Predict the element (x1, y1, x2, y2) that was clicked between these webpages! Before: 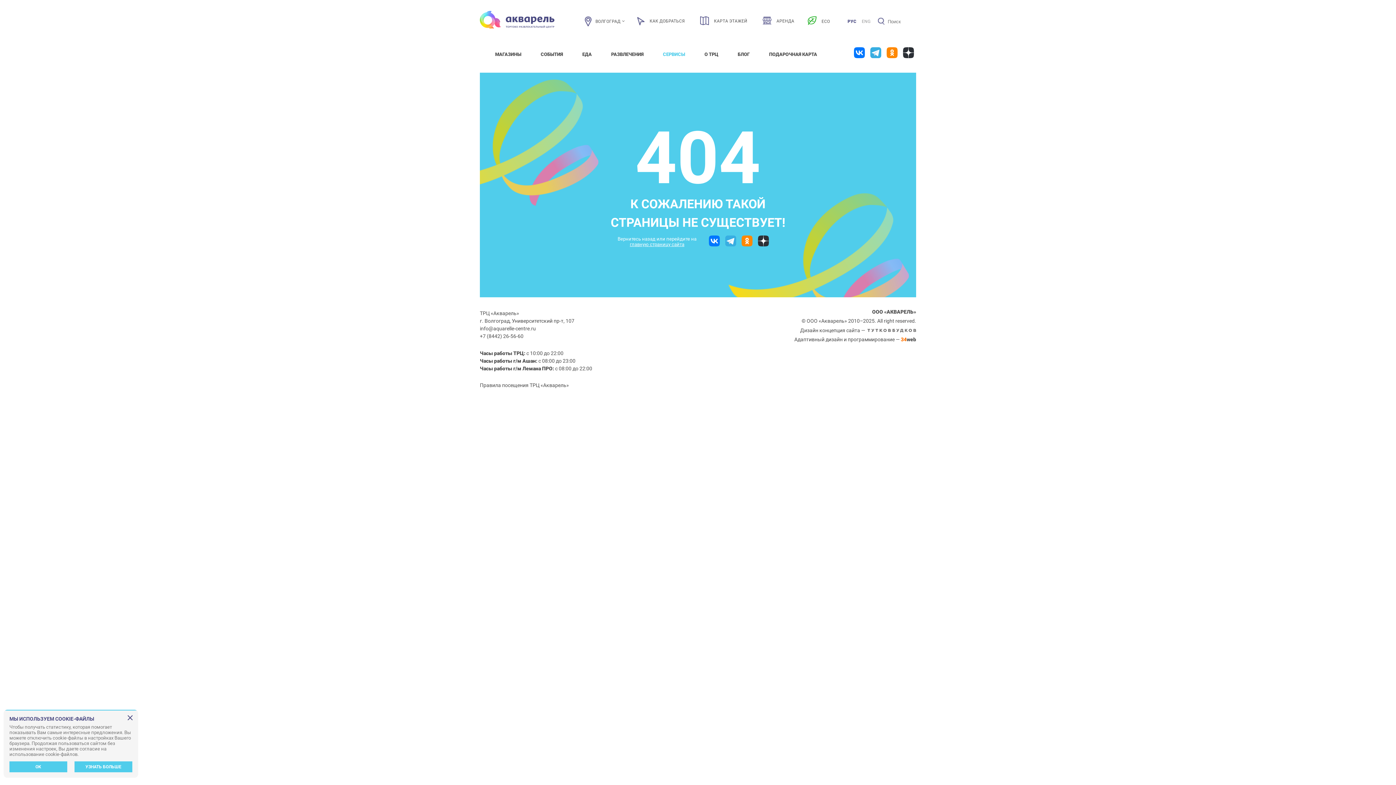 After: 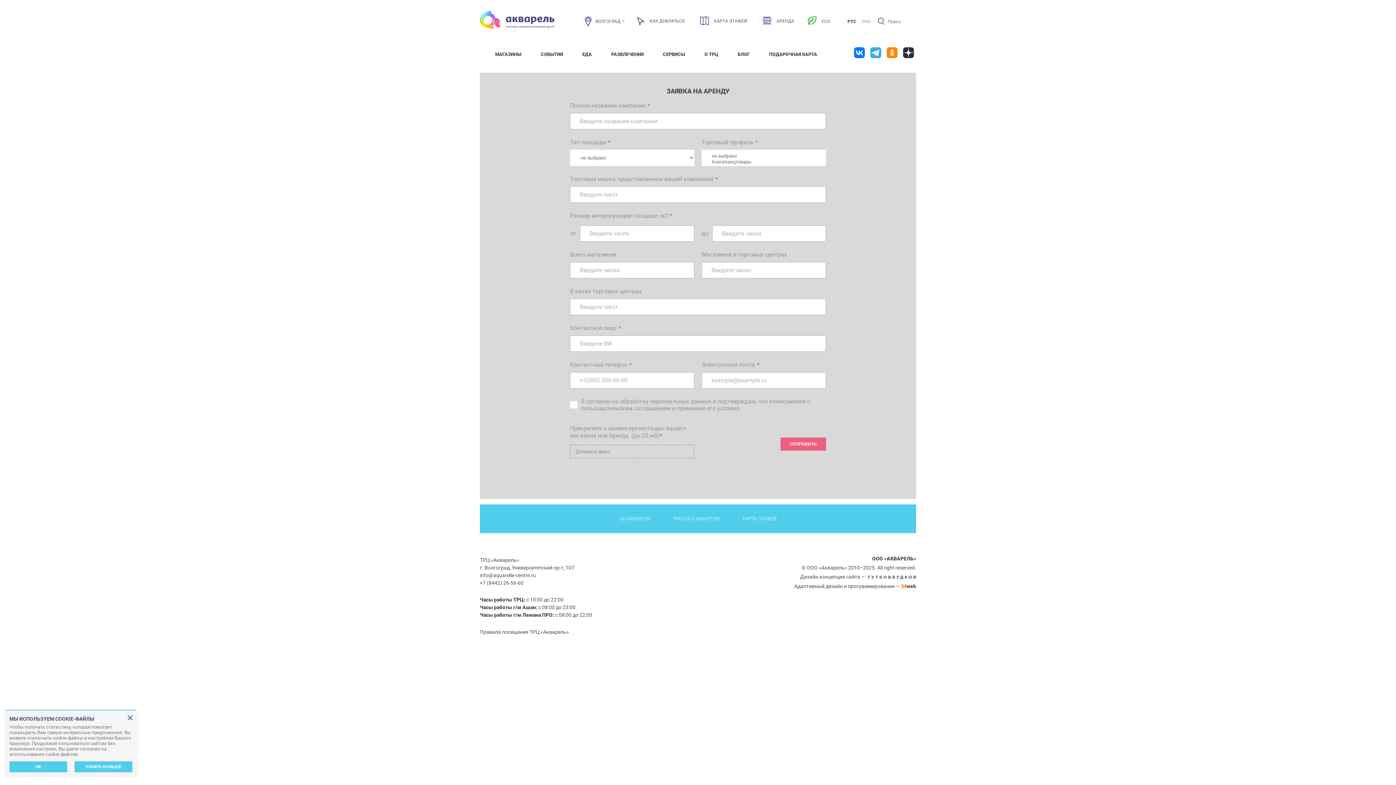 Action: bbox: (762, 18, 798, 23) label:  АРЕНДА